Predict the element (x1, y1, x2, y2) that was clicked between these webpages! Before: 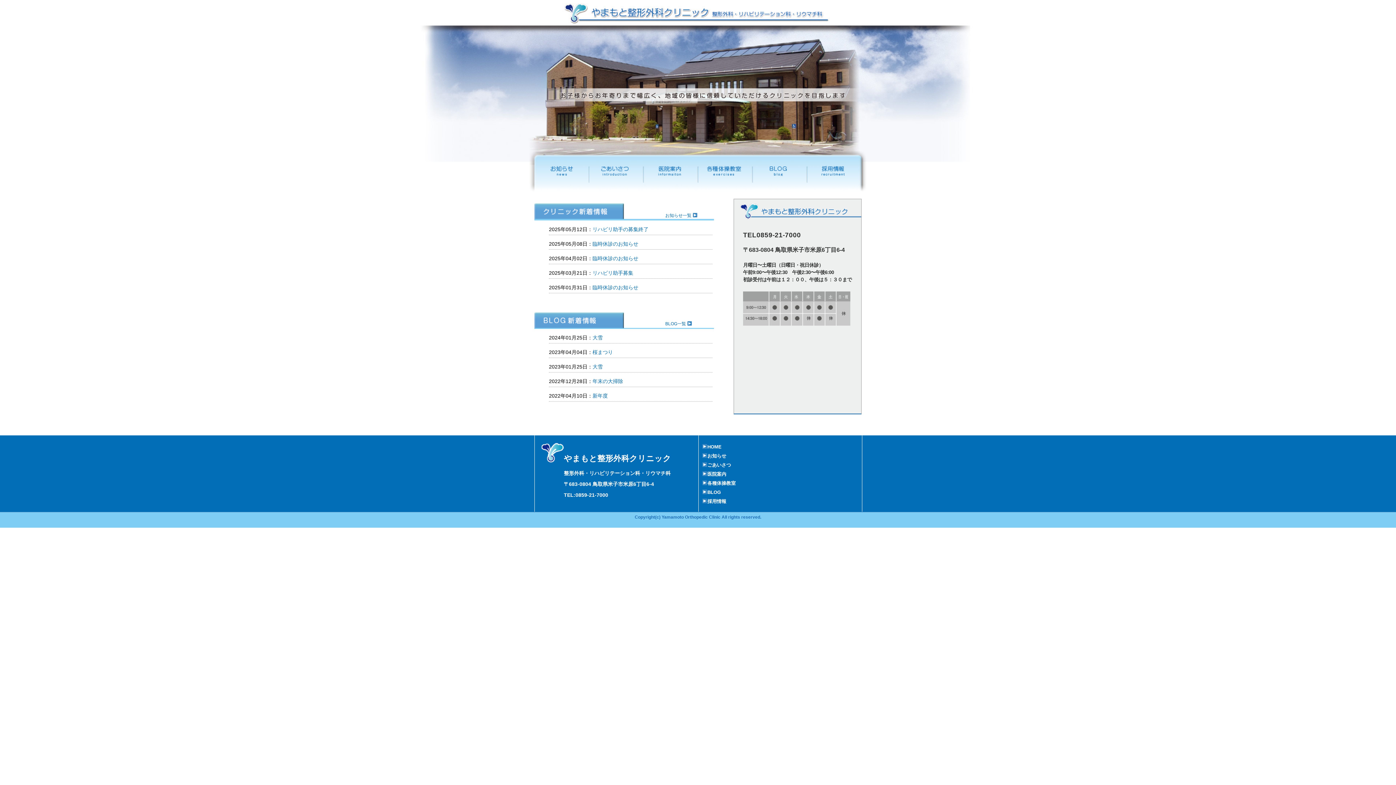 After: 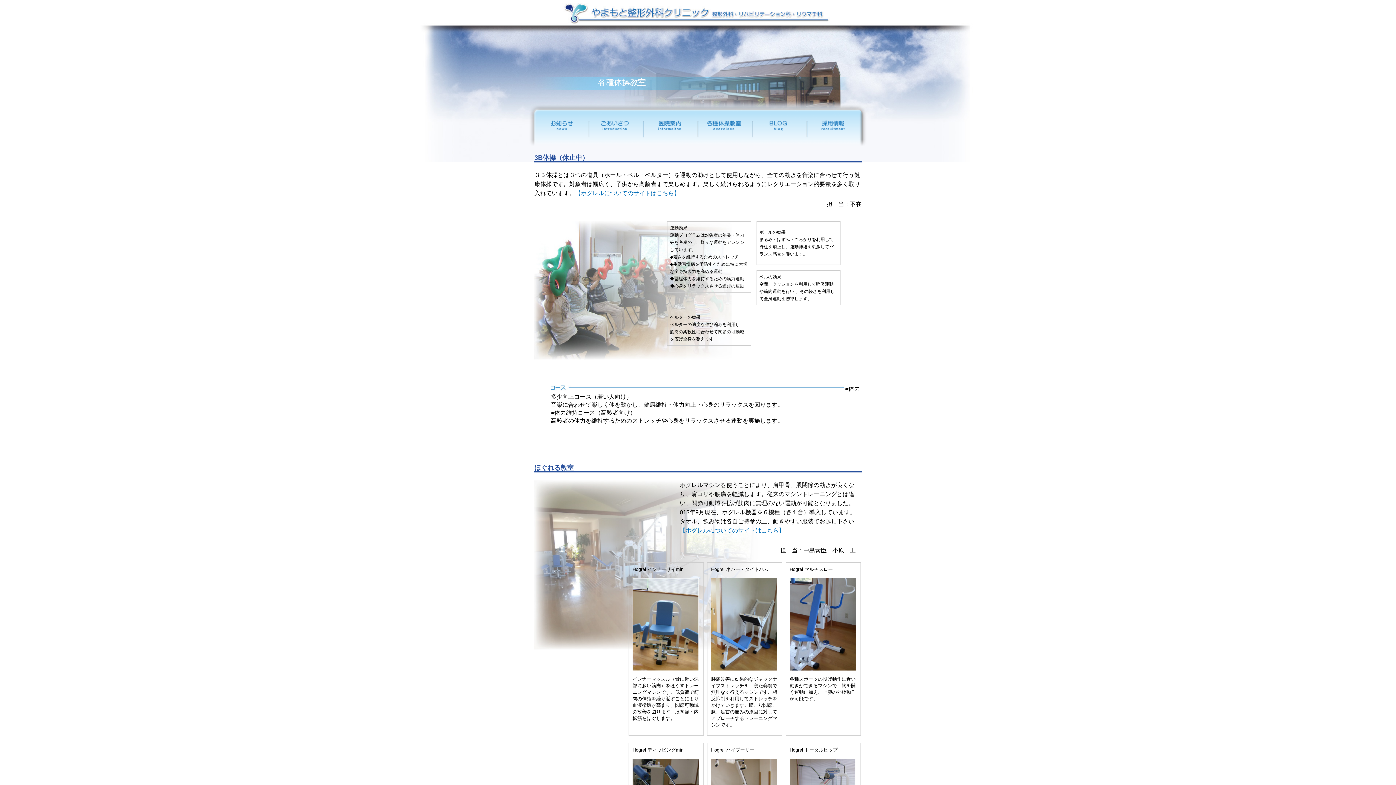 Action: label: 各種体操教室 bbox: (702, 480, 735, 486)